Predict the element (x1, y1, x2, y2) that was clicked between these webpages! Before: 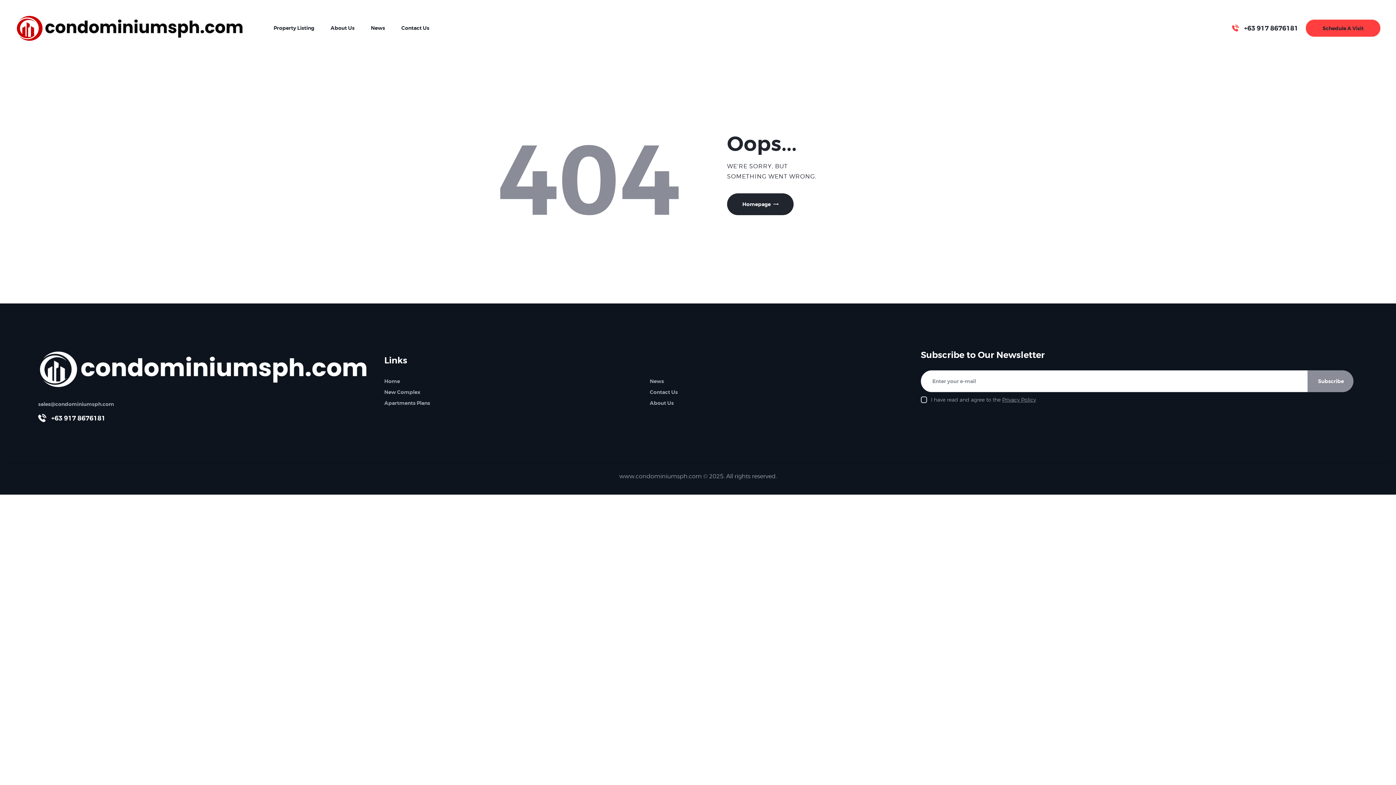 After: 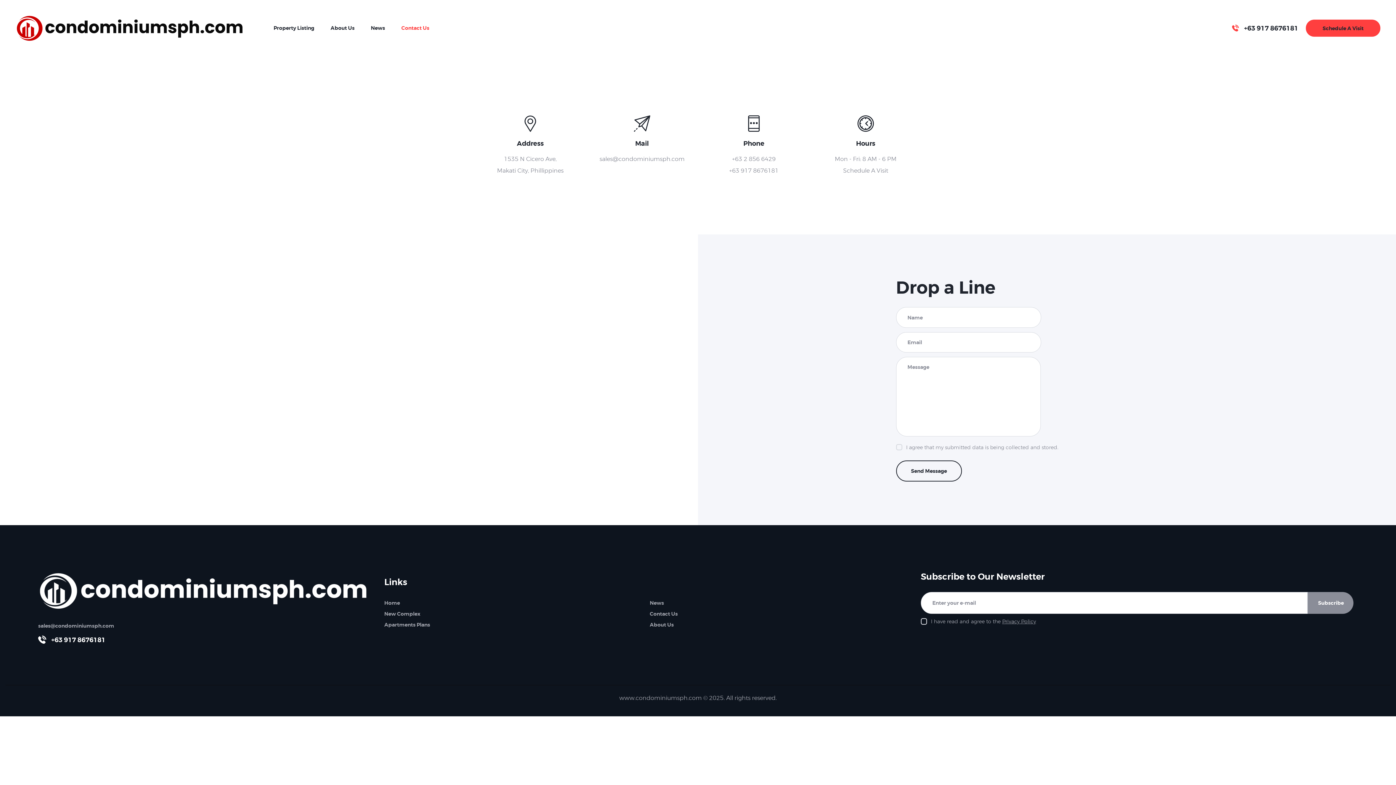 Action: label: Contact Us bbox: (393, 19, 437, 36)